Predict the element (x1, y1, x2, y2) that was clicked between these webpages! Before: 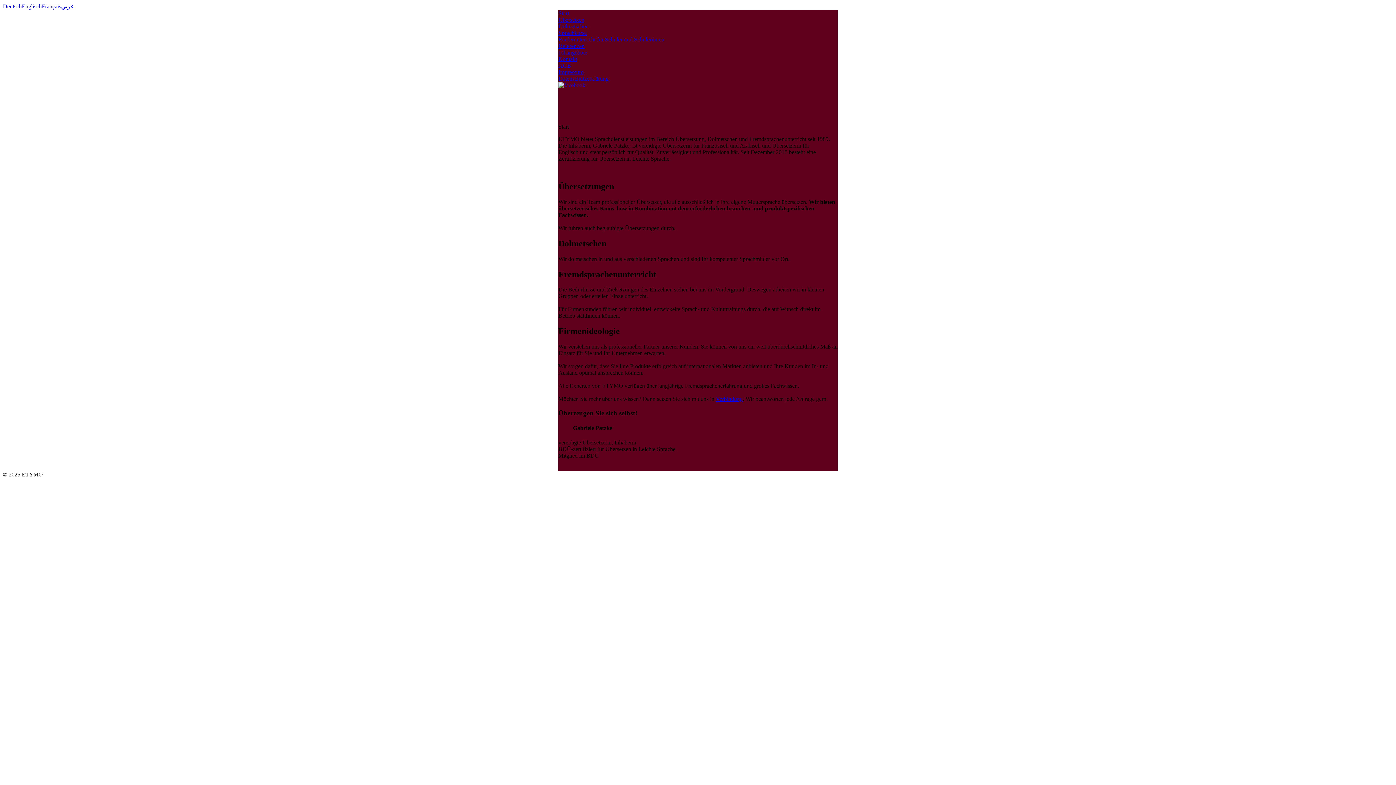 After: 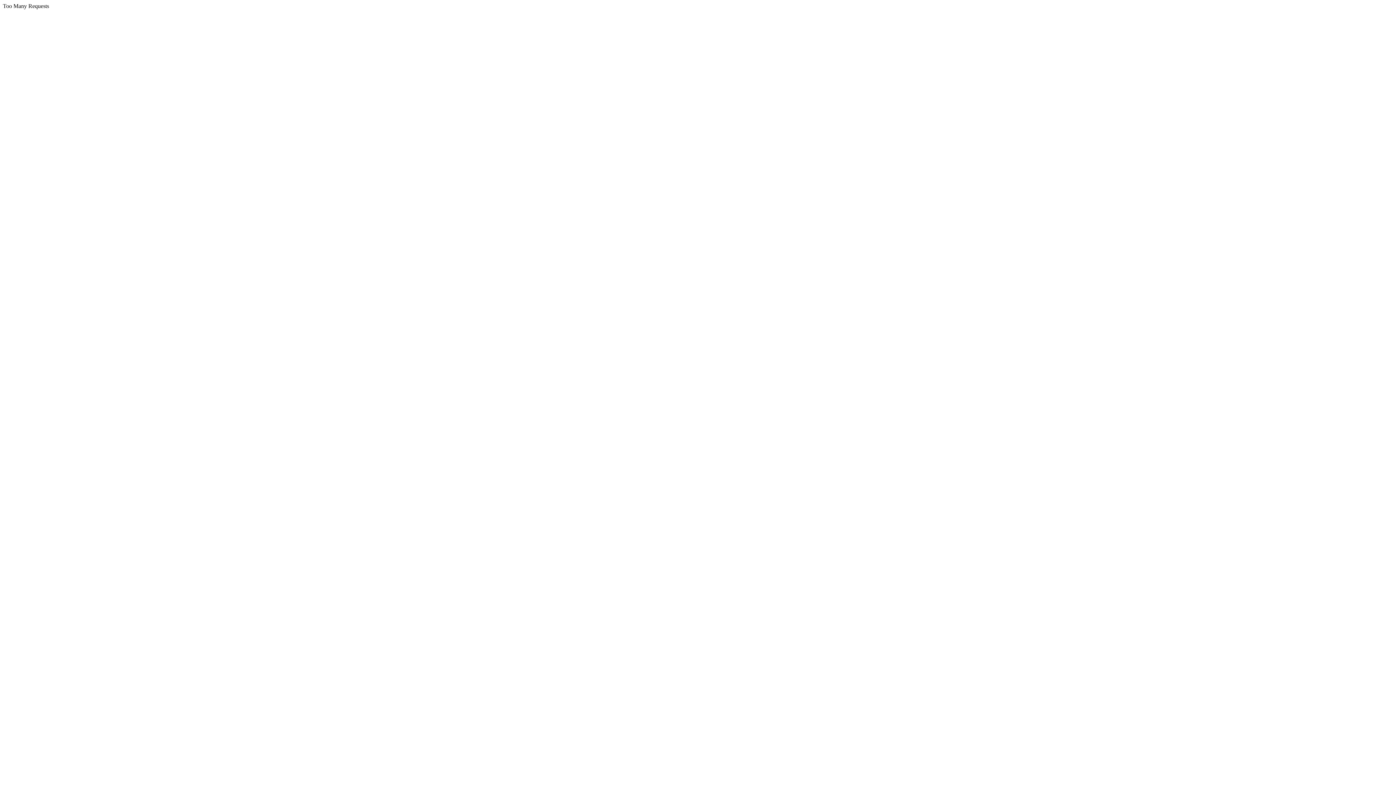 Action: bbox: (558, 62, 571, 68) label: AGB